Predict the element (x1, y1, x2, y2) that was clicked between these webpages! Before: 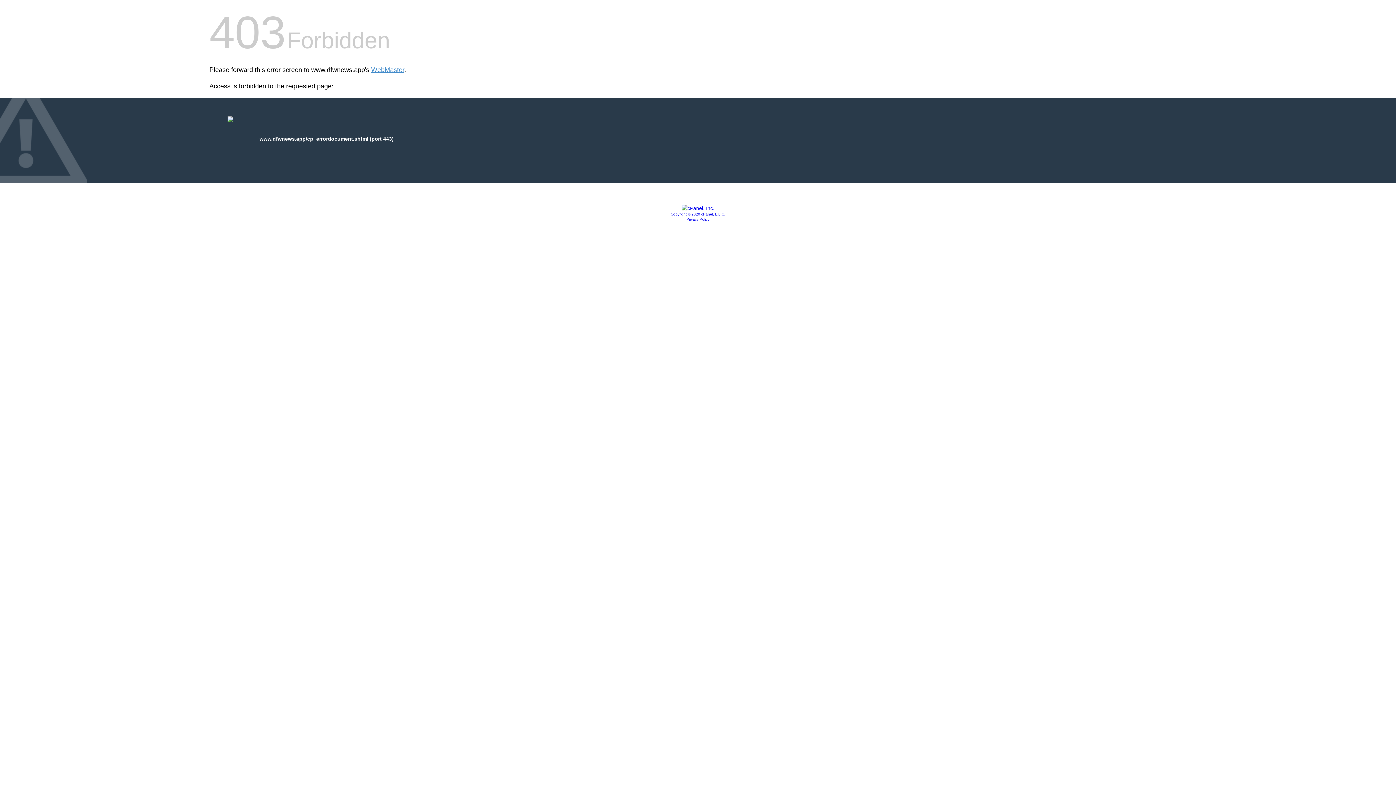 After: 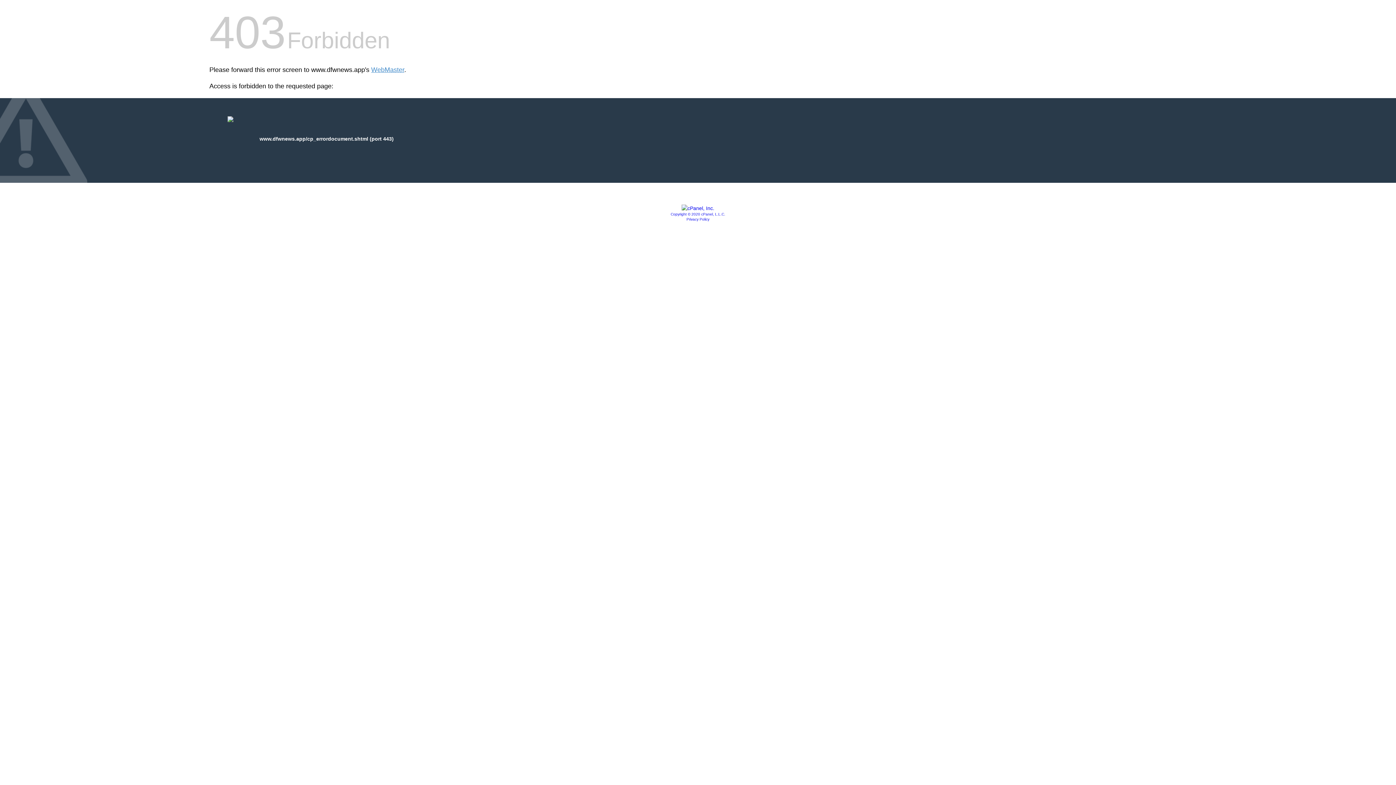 Action: label: Copyright © 2020 cPanel, L.L.C. bbox: (670, 212, 725, 216)